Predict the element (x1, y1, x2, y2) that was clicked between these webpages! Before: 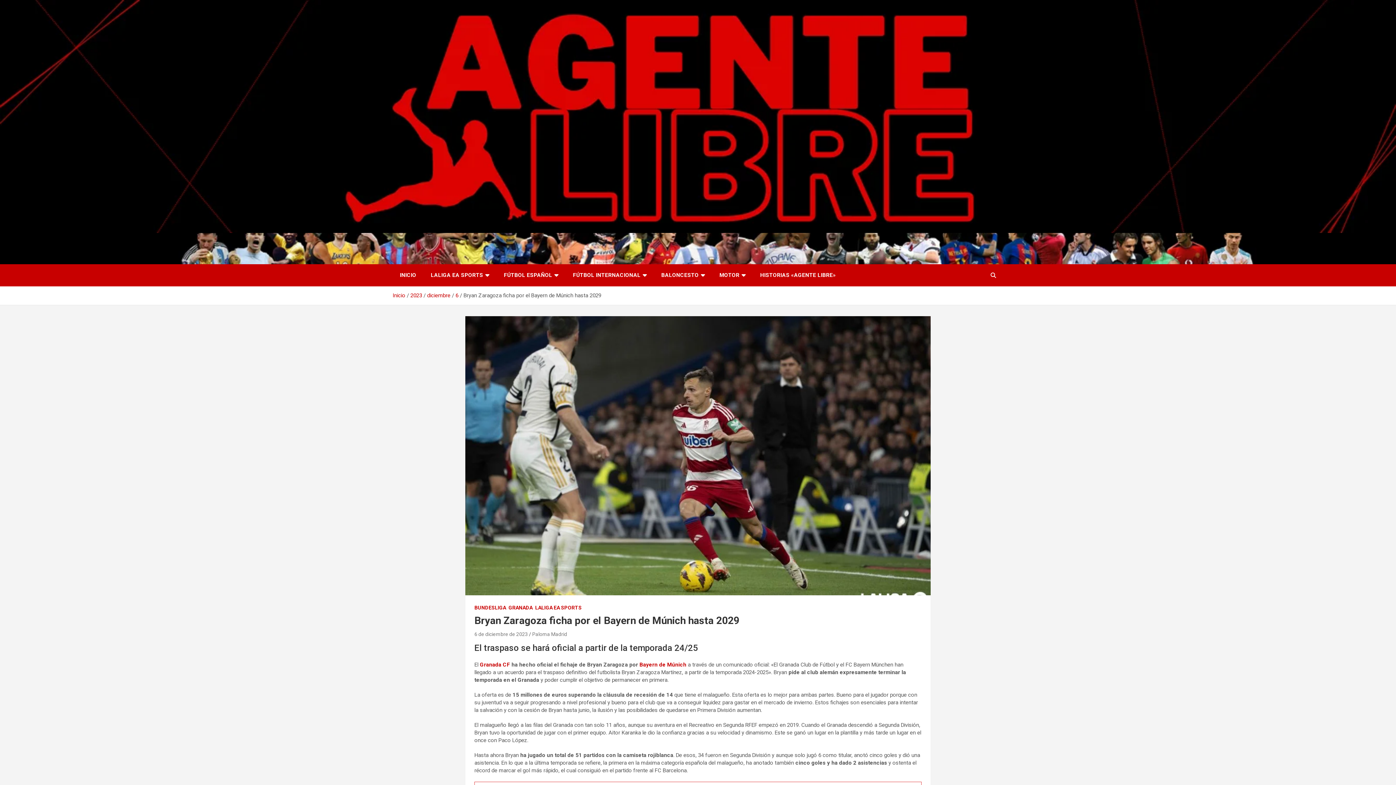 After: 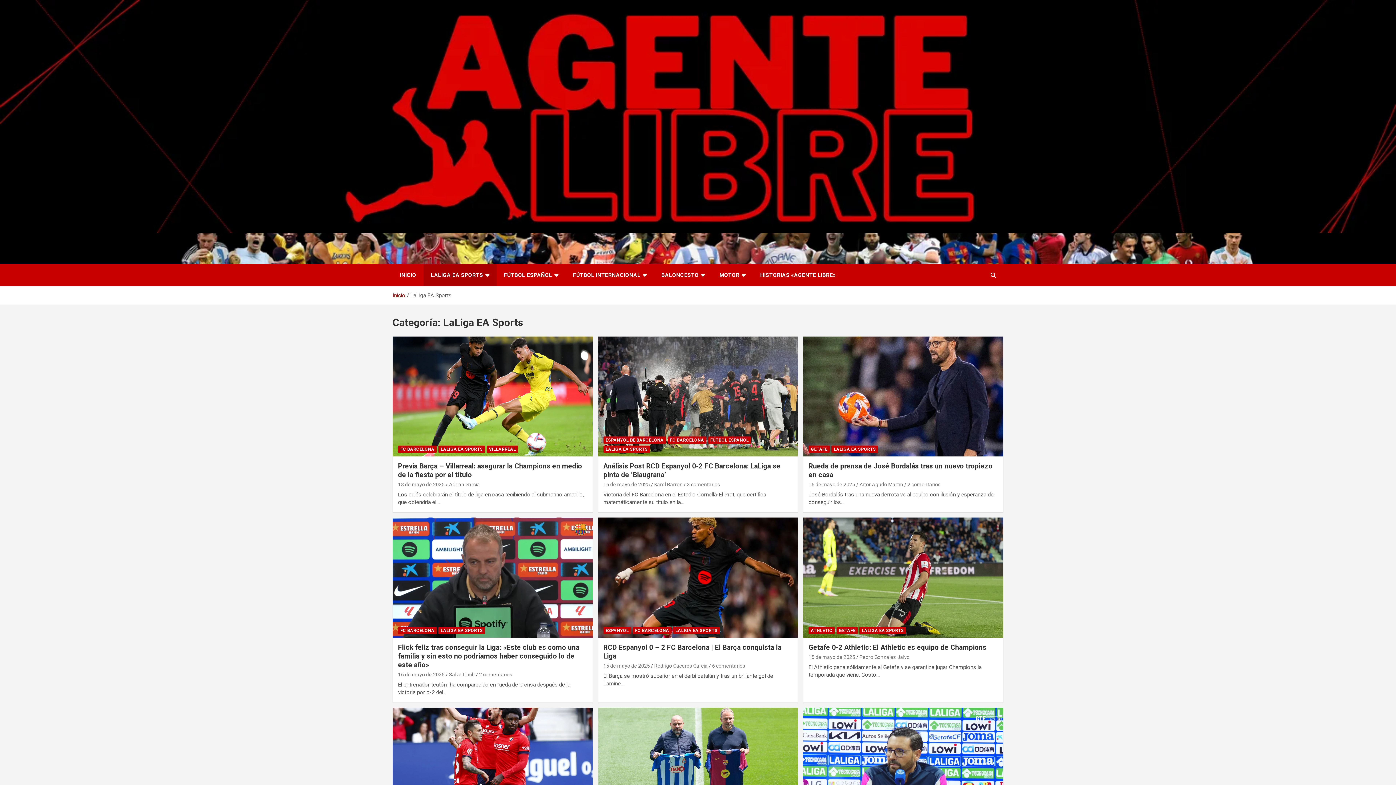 Action: bbox: (423, 264, 496, 286) label: LALIGA EA SPORTS